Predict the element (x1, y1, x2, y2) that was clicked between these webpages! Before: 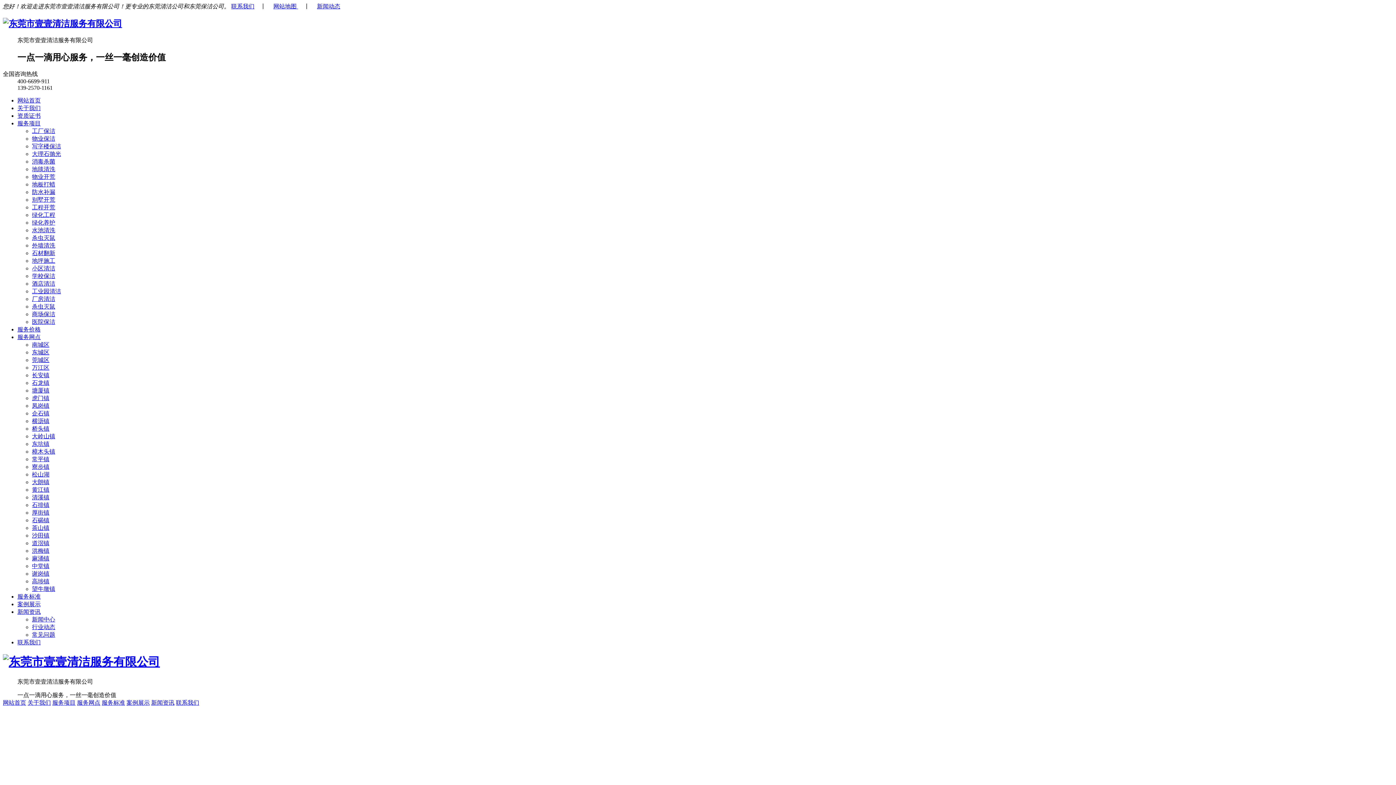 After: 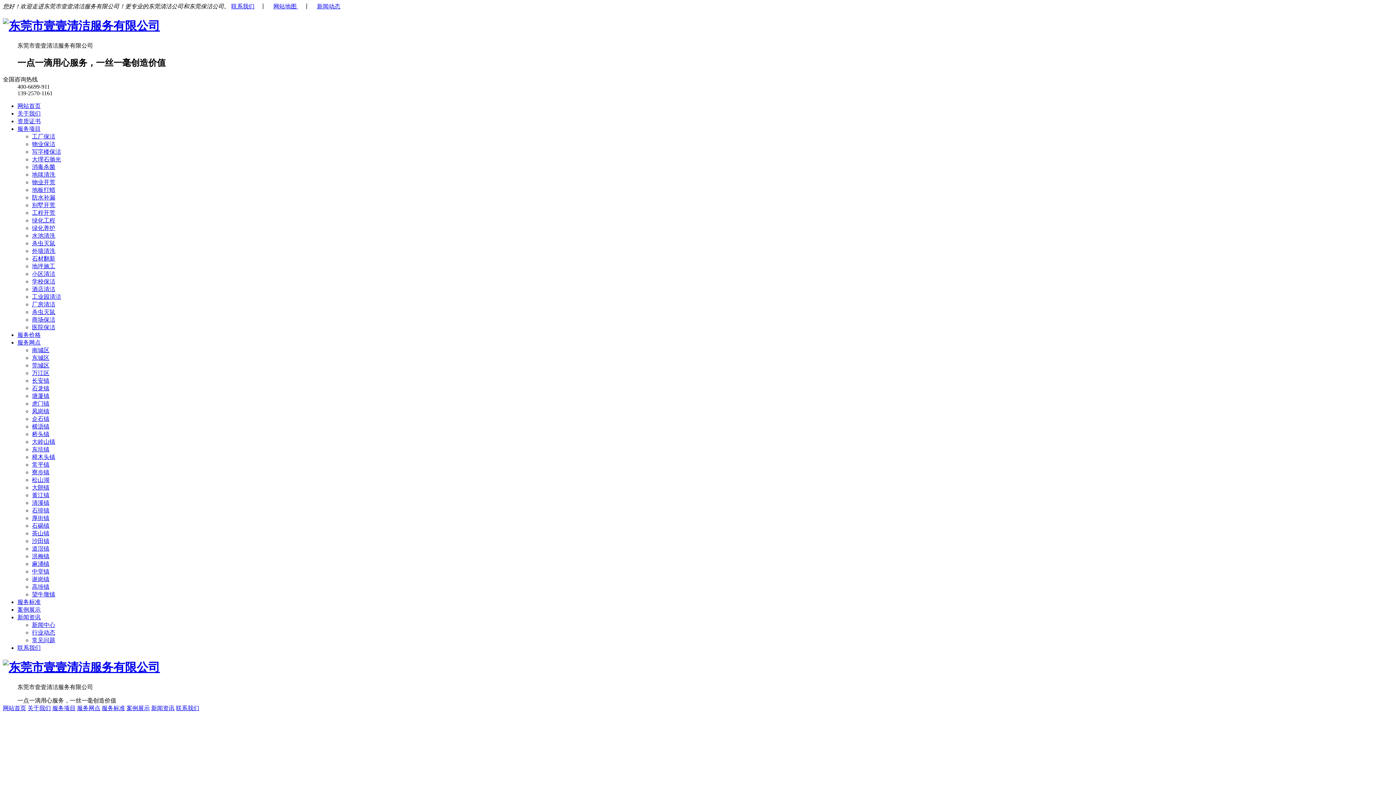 Action: bbox: (2, 18, 122, 28)